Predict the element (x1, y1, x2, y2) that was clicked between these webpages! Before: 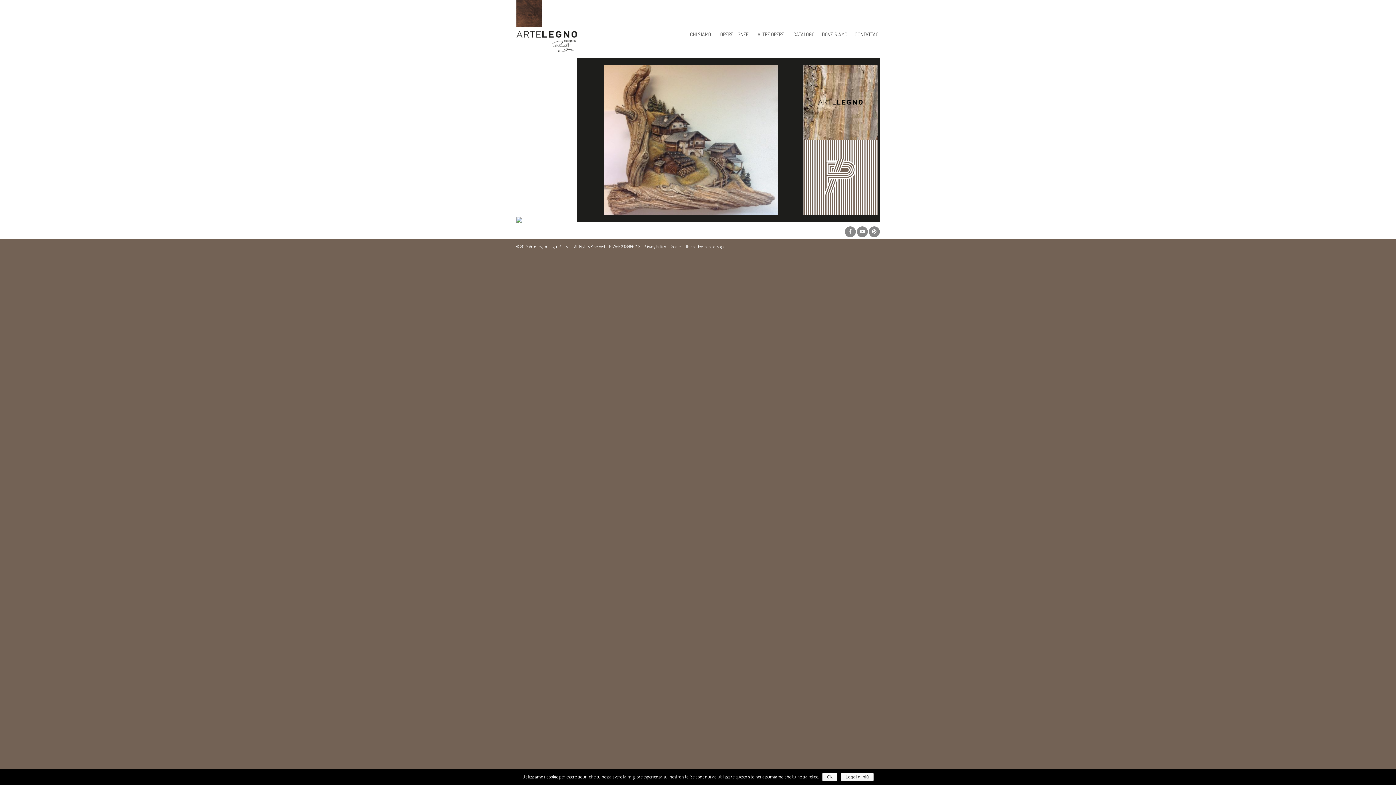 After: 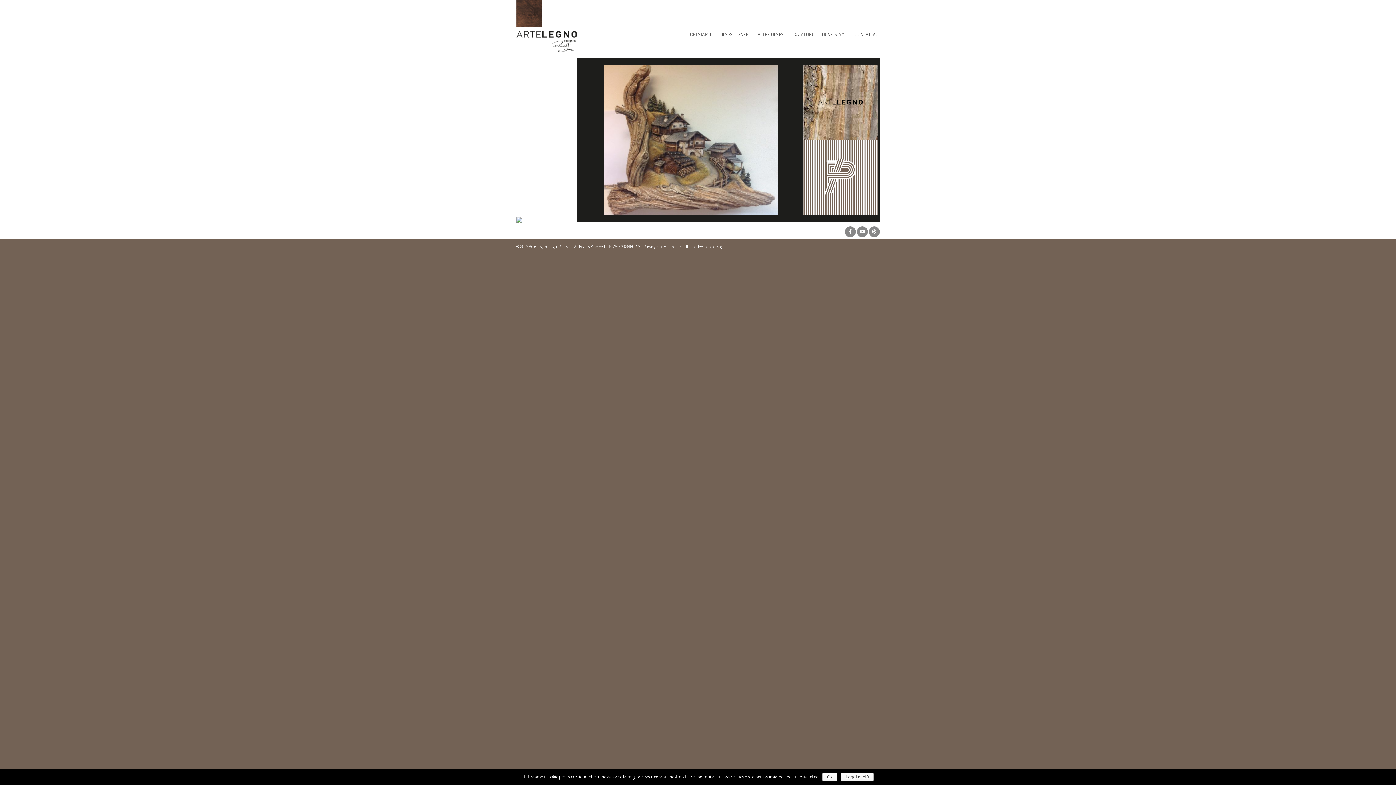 Action: bbox: (849, 228, 851, 234)